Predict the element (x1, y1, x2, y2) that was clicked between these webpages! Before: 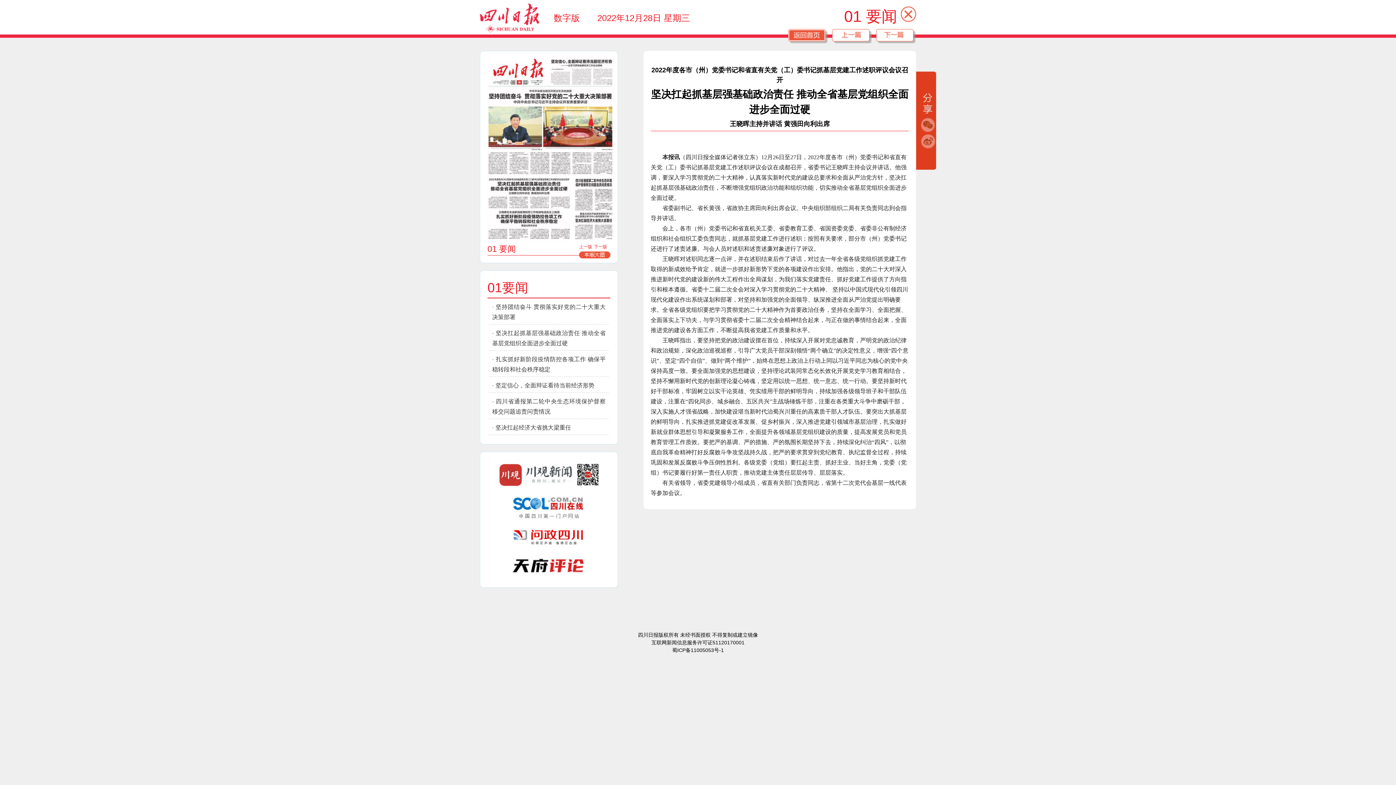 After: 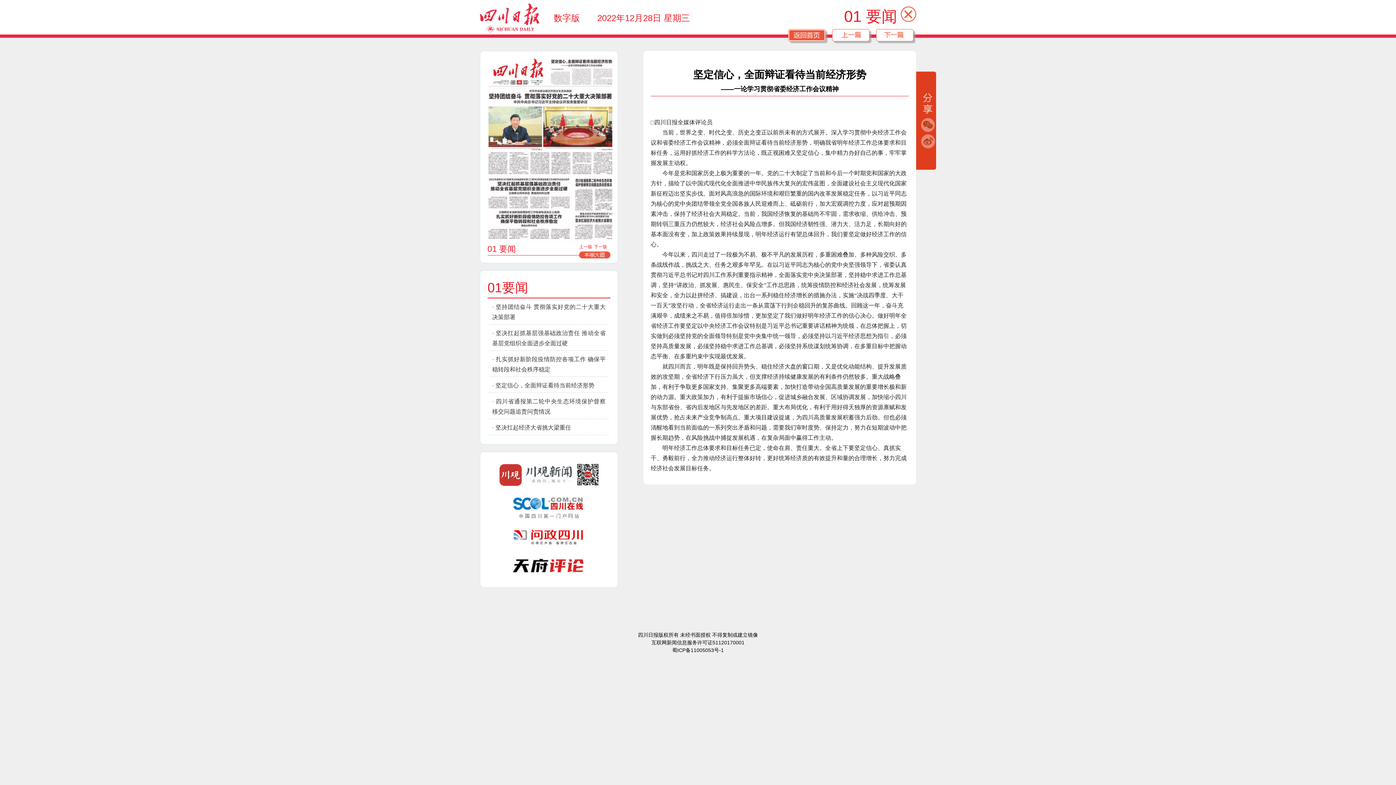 Action: label: 坚定信心，全面辩证看待当前经济形势 bbox: (495, 382, 594, 388)